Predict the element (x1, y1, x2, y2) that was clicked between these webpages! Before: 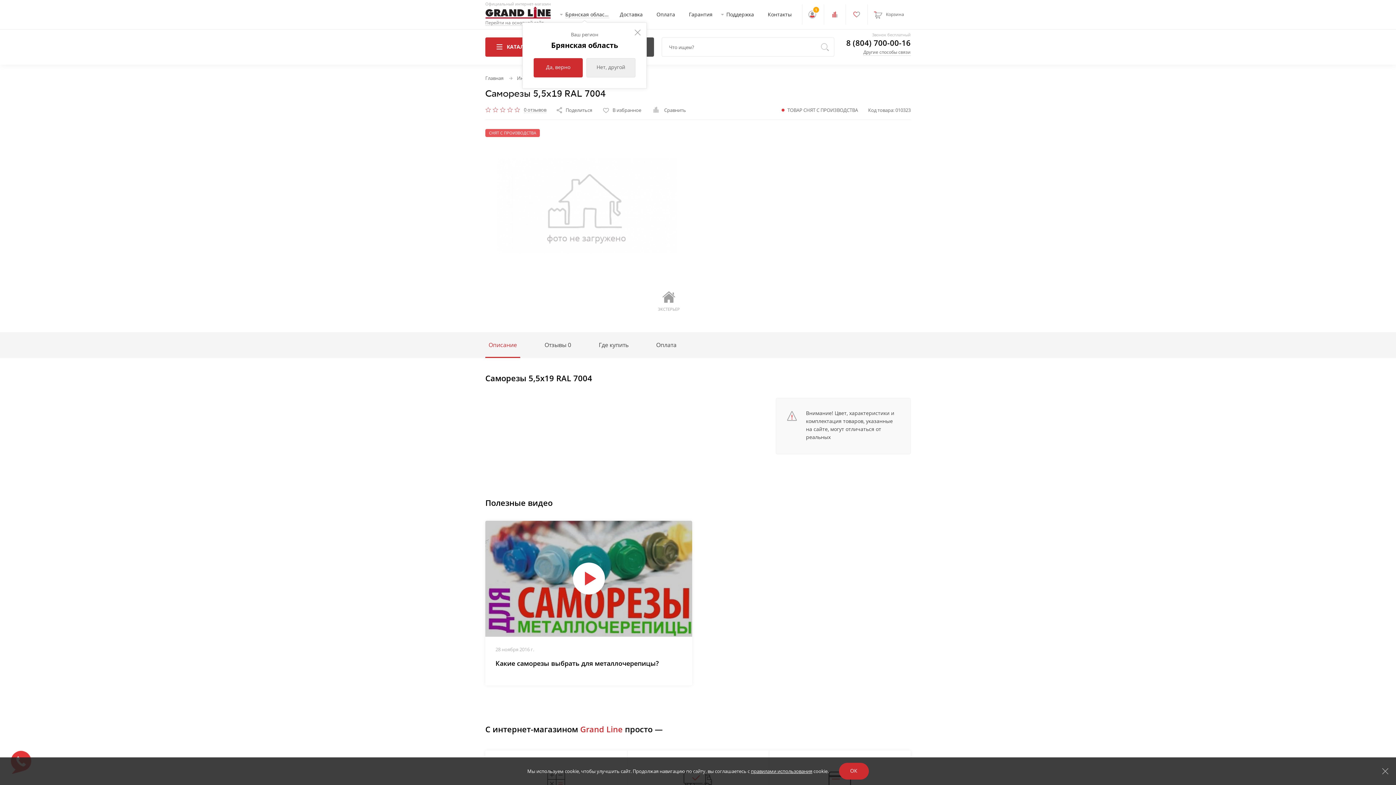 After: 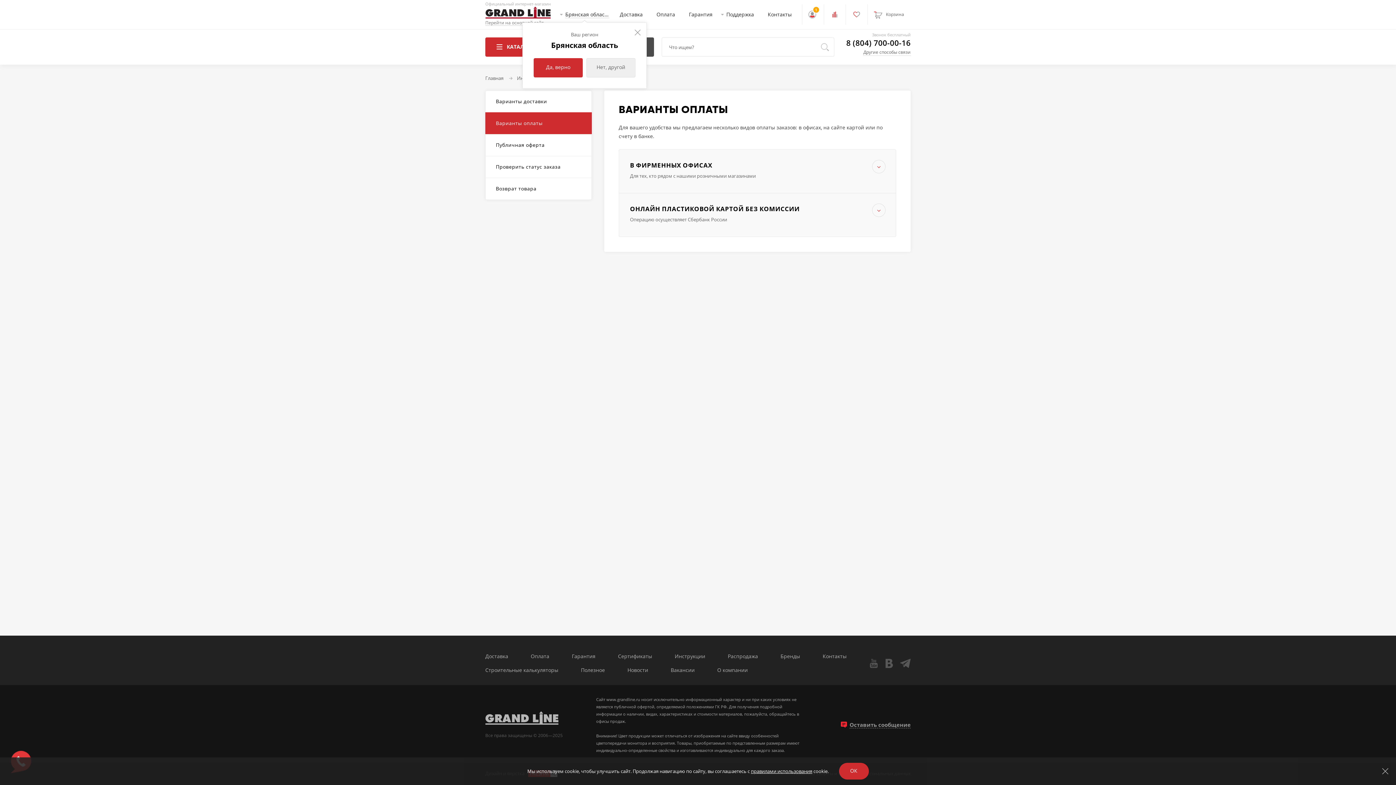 Action: label: Оплата bbox: (656, 5, 675, 23)